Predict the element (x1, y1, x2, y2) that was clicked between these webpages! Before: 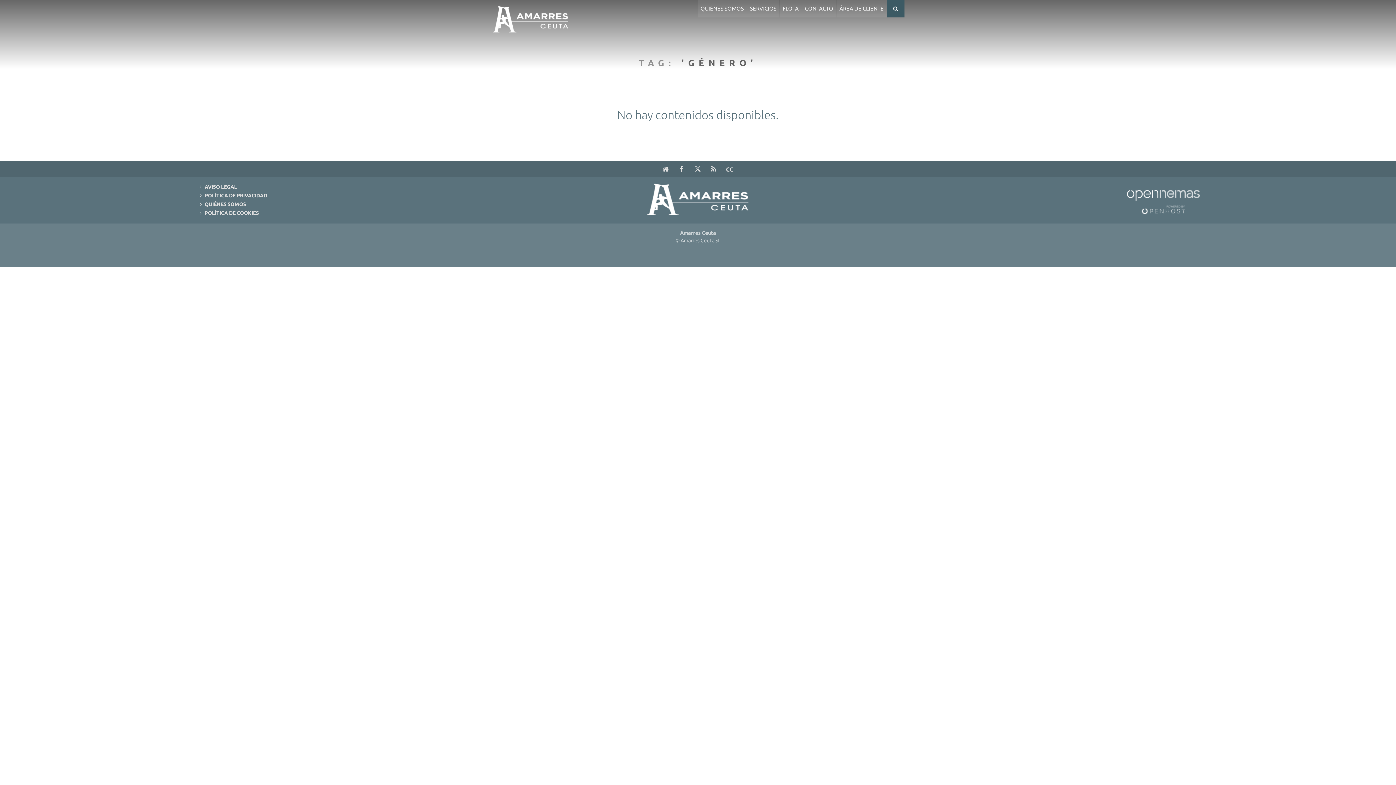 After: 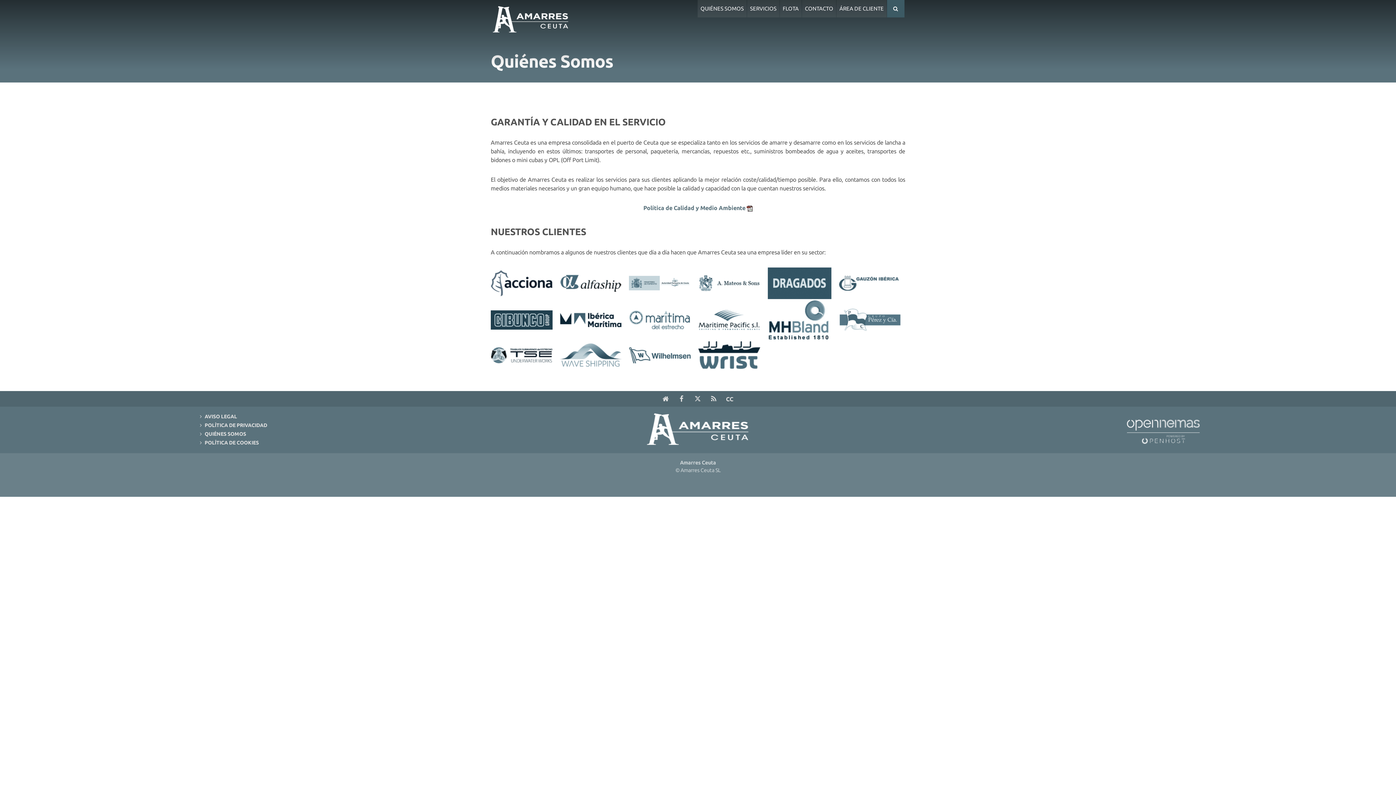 Action: label: QUIÉNES SOMOS bbox: (697, 0, 746, 17)